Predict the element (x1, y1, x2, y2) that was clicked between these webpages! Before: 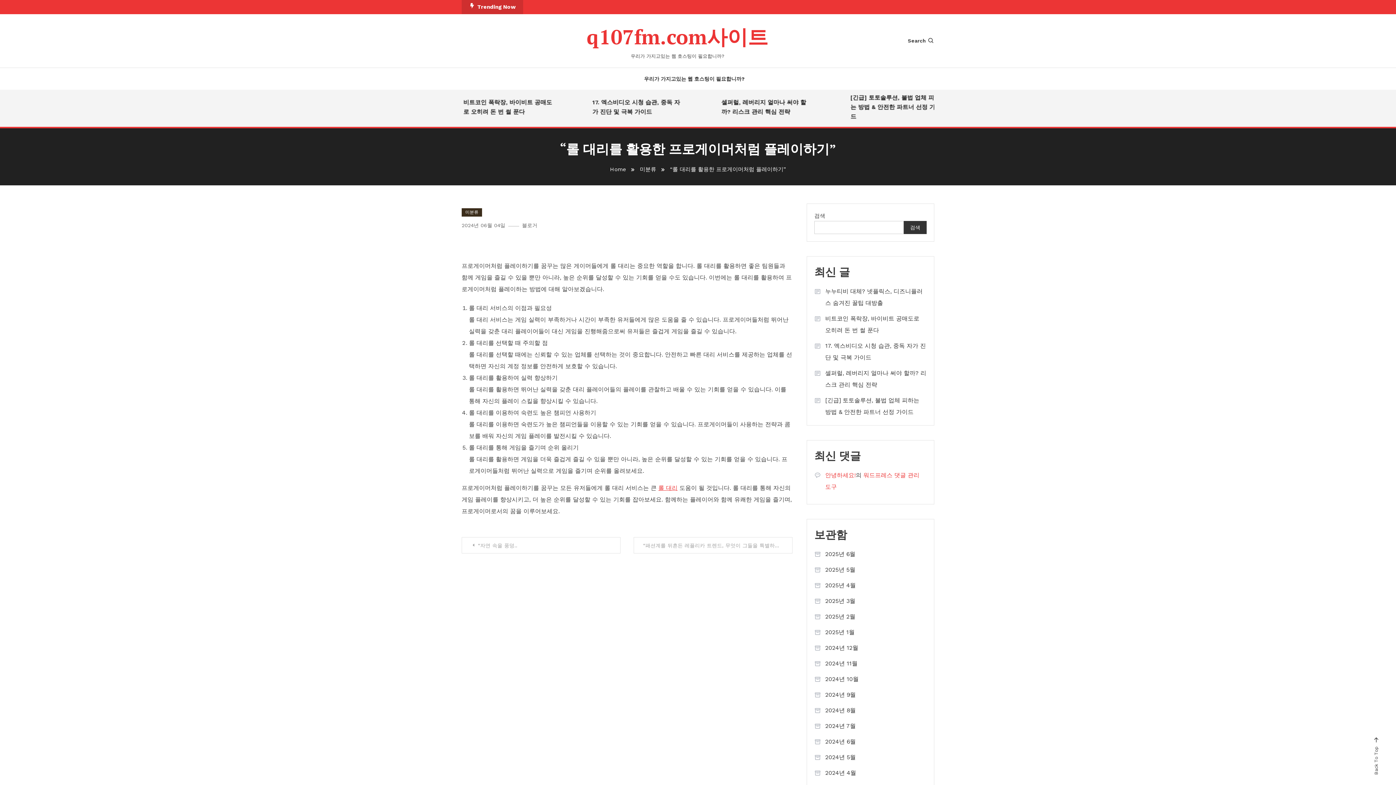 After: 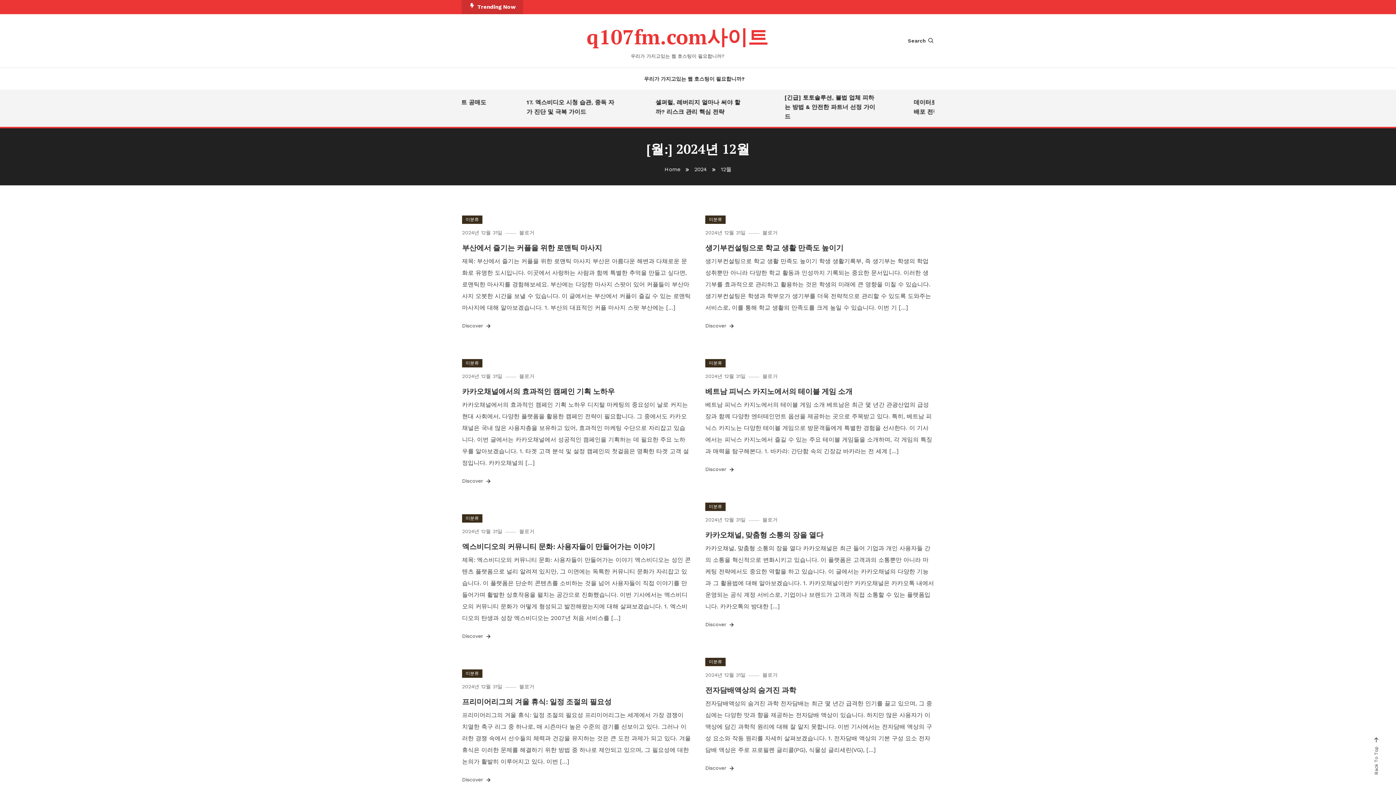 Action: label: 2024년 12월 bbox: (814, 642, 858, 654)